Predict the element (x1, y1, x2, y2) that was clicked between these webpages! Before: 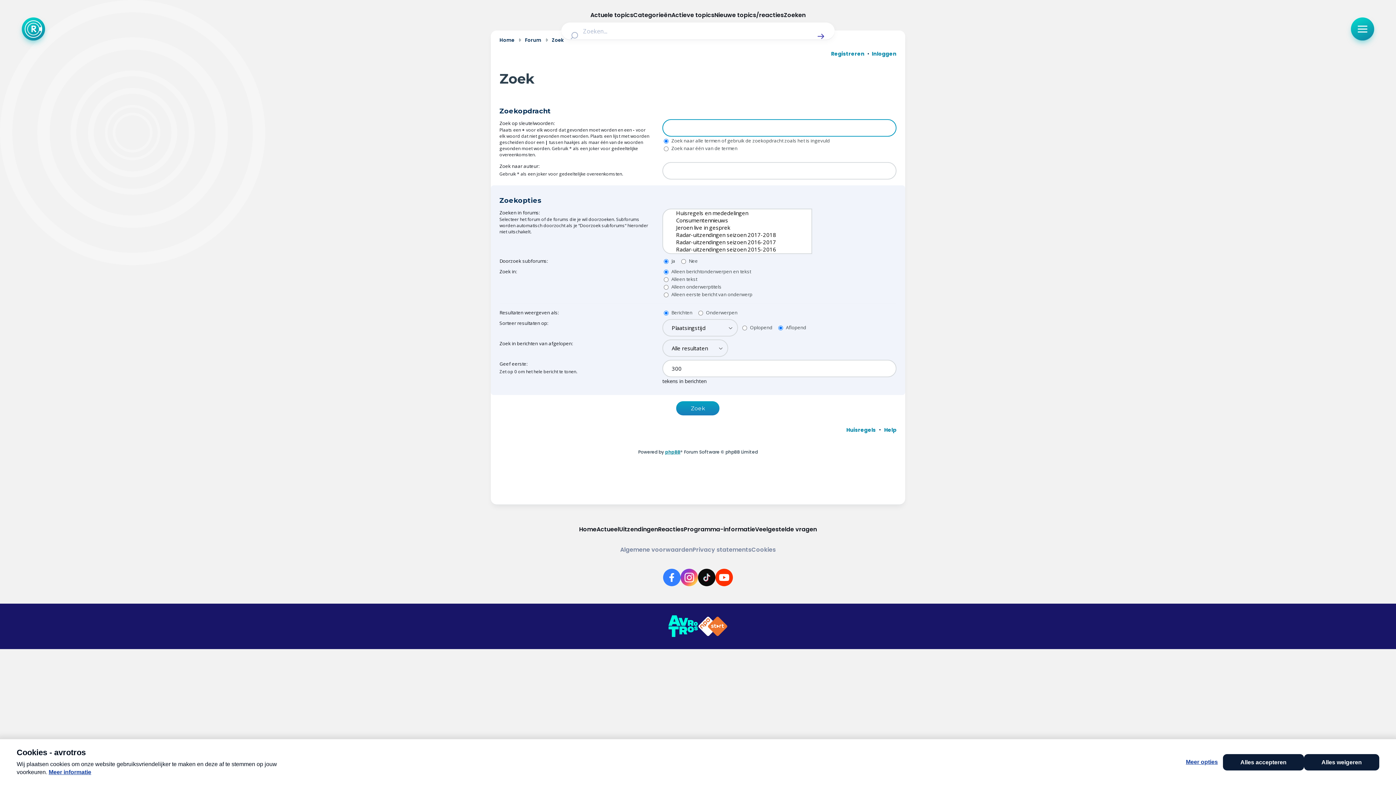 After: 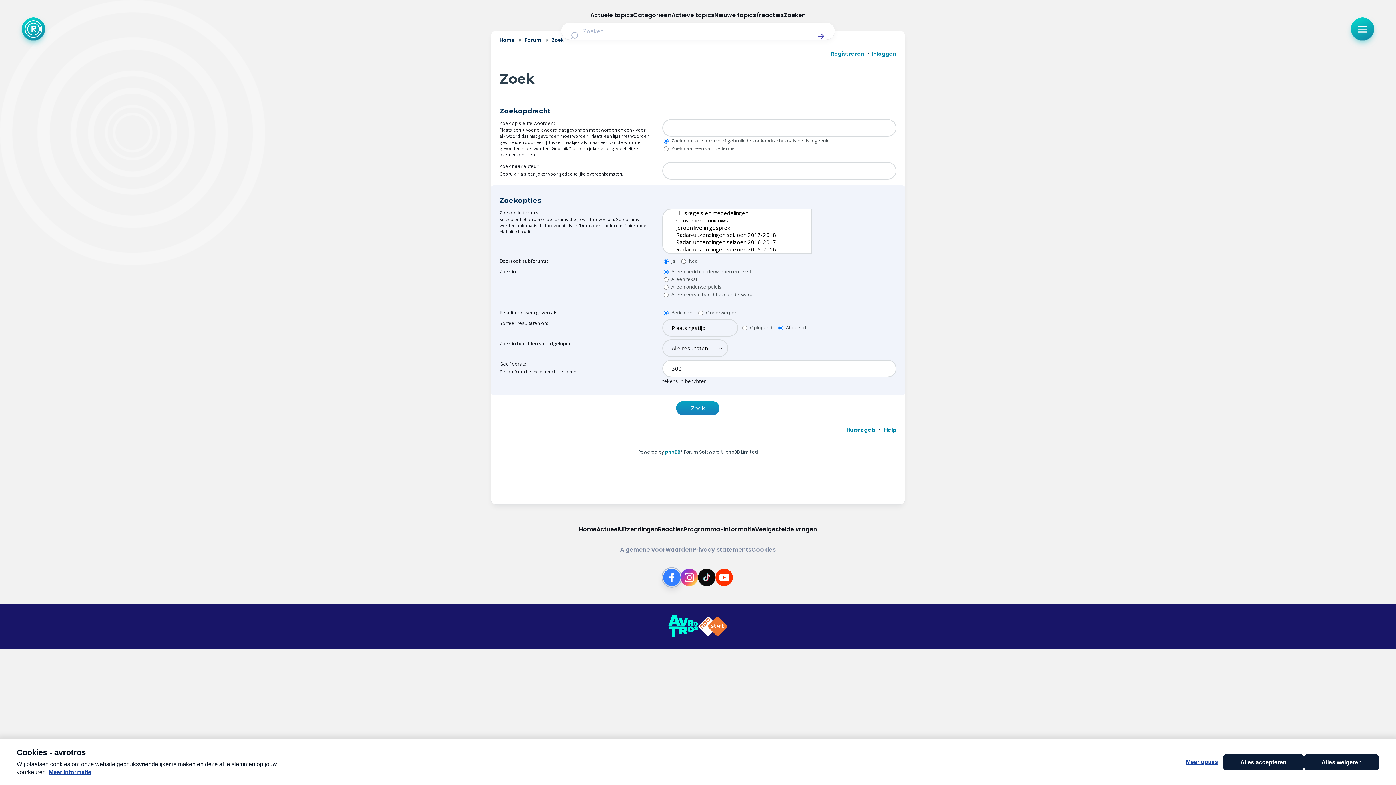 Action: label: Link naar Facebook bbox: (663, 569, 680, 586)